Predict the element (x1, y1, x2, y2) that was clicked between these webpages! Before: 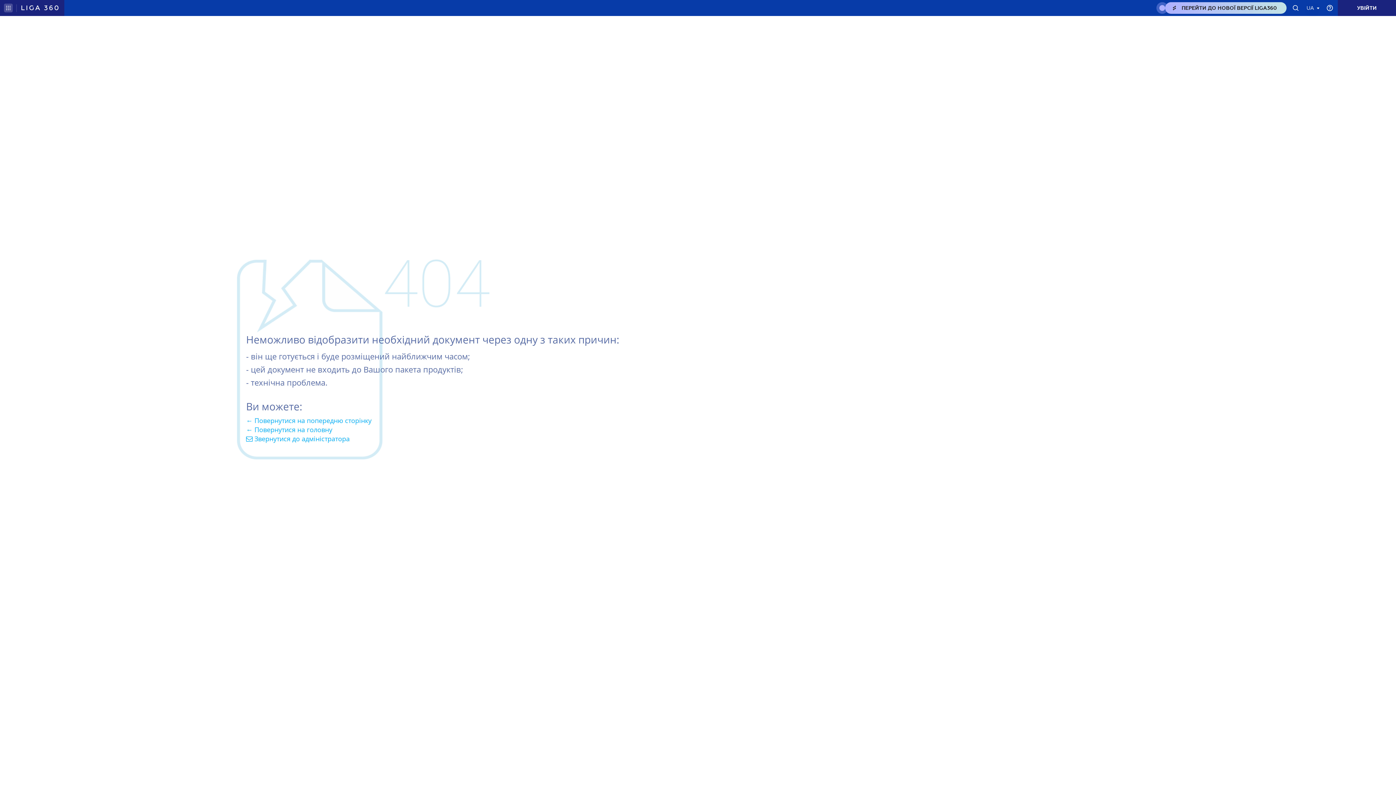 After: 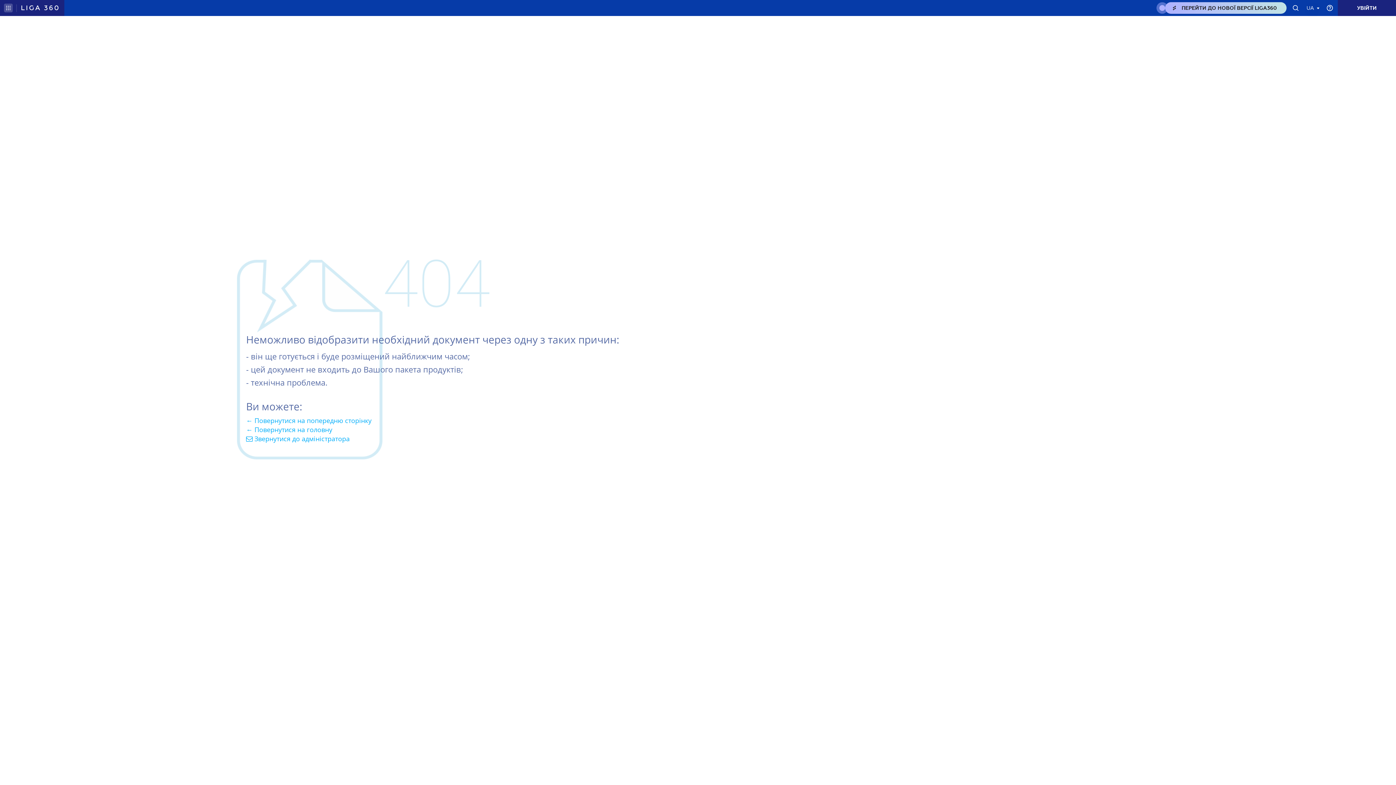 Action: bbox: (21, 0, 58, 16)